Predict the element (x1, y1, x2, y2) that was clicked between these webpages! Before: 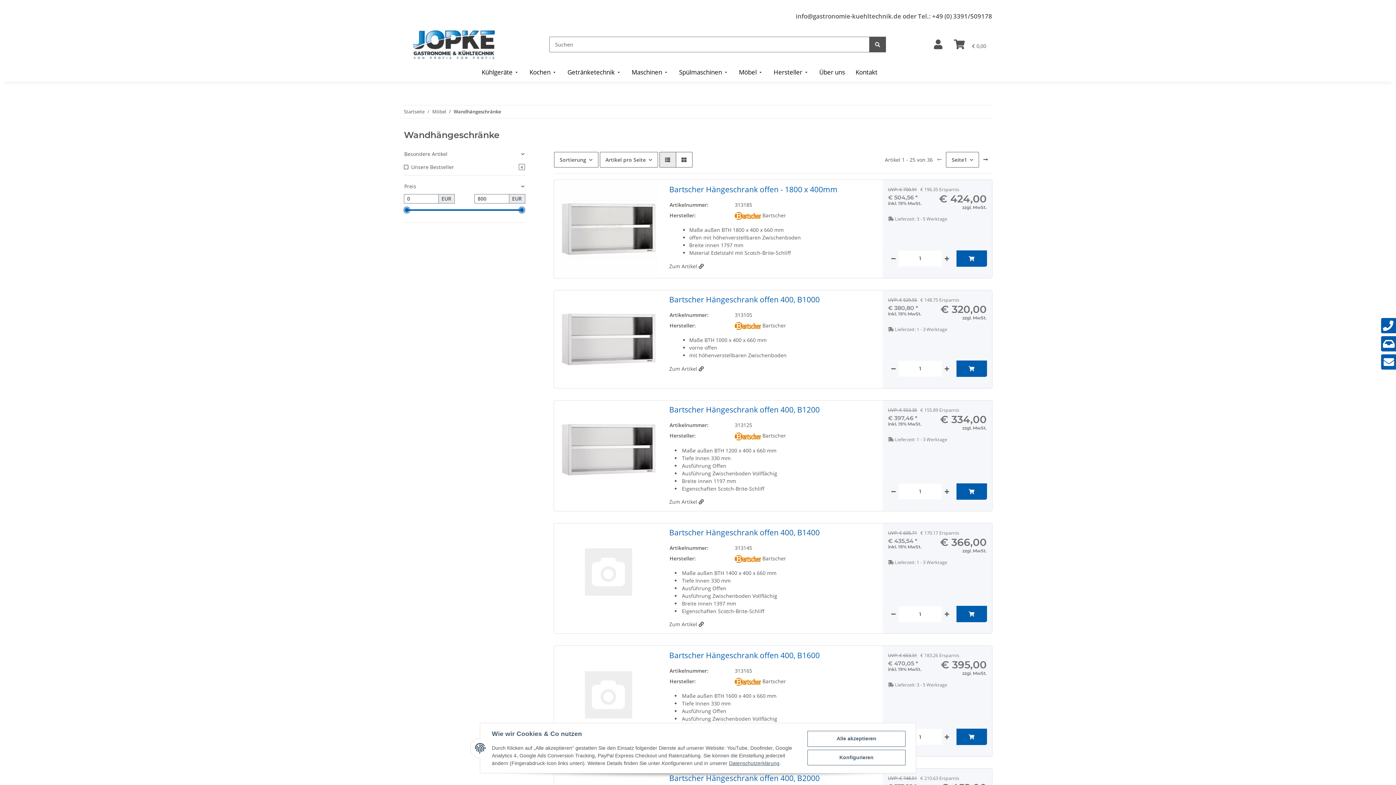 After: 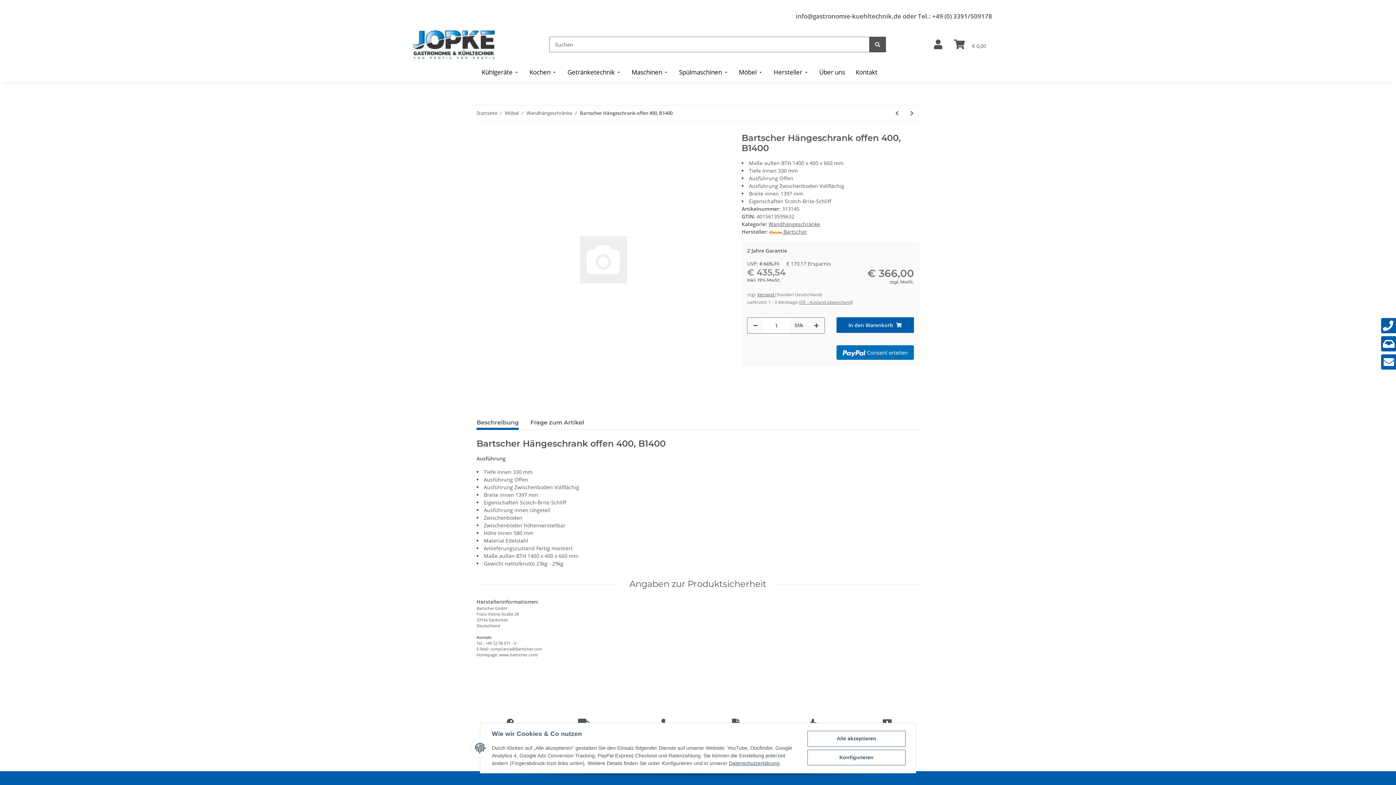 Action: bbox: (559, 523, 657, 621)